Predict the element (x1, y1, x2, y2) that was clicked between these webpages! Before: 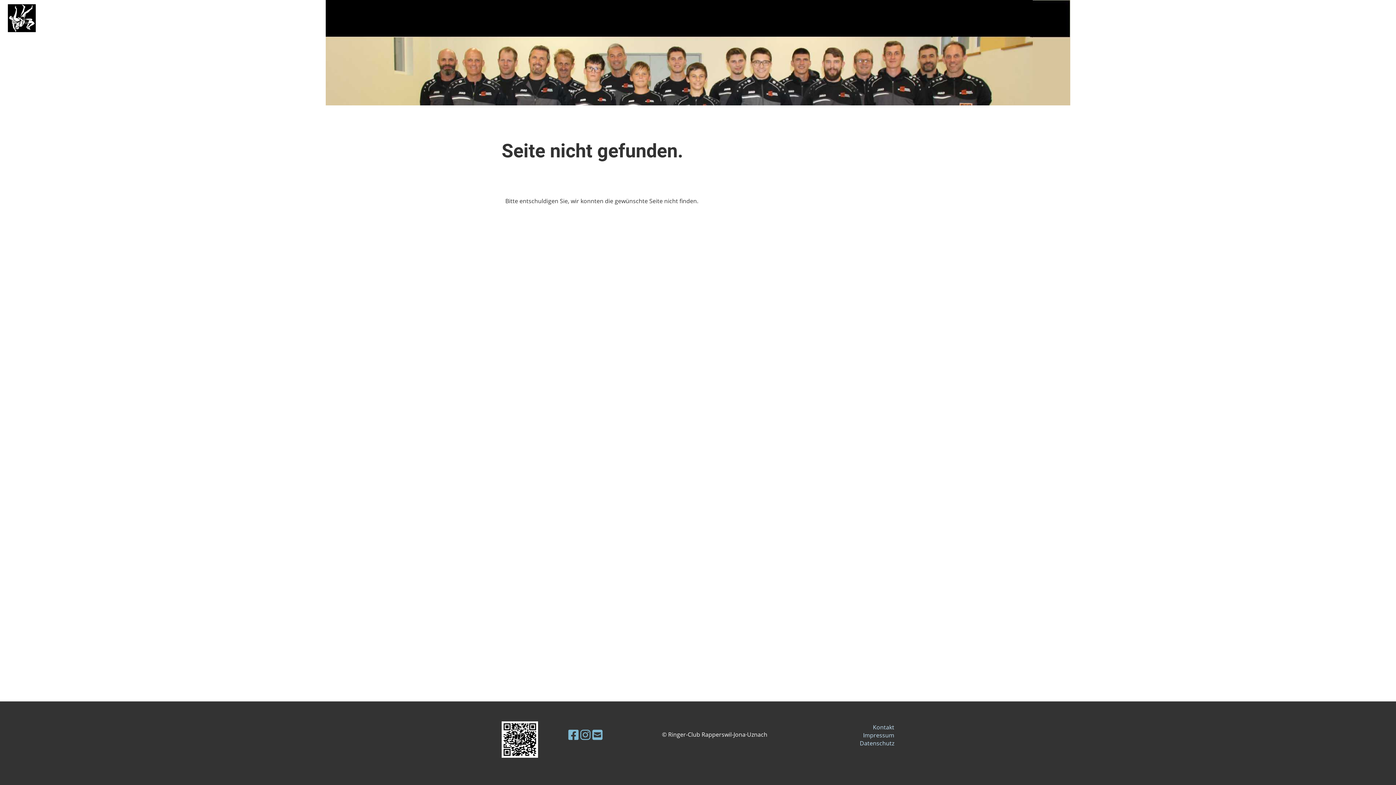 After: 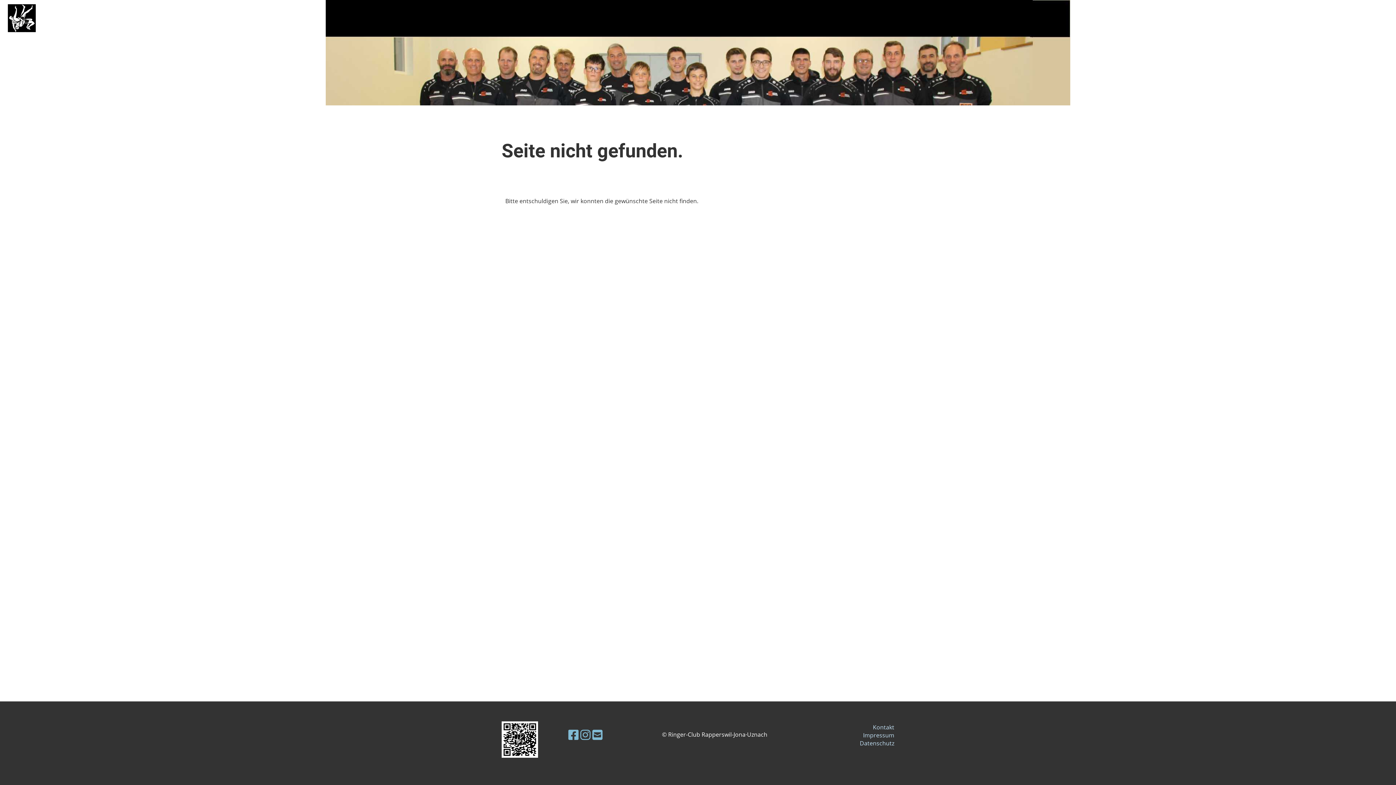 Action: bbox: (568, 727, 578, 742)